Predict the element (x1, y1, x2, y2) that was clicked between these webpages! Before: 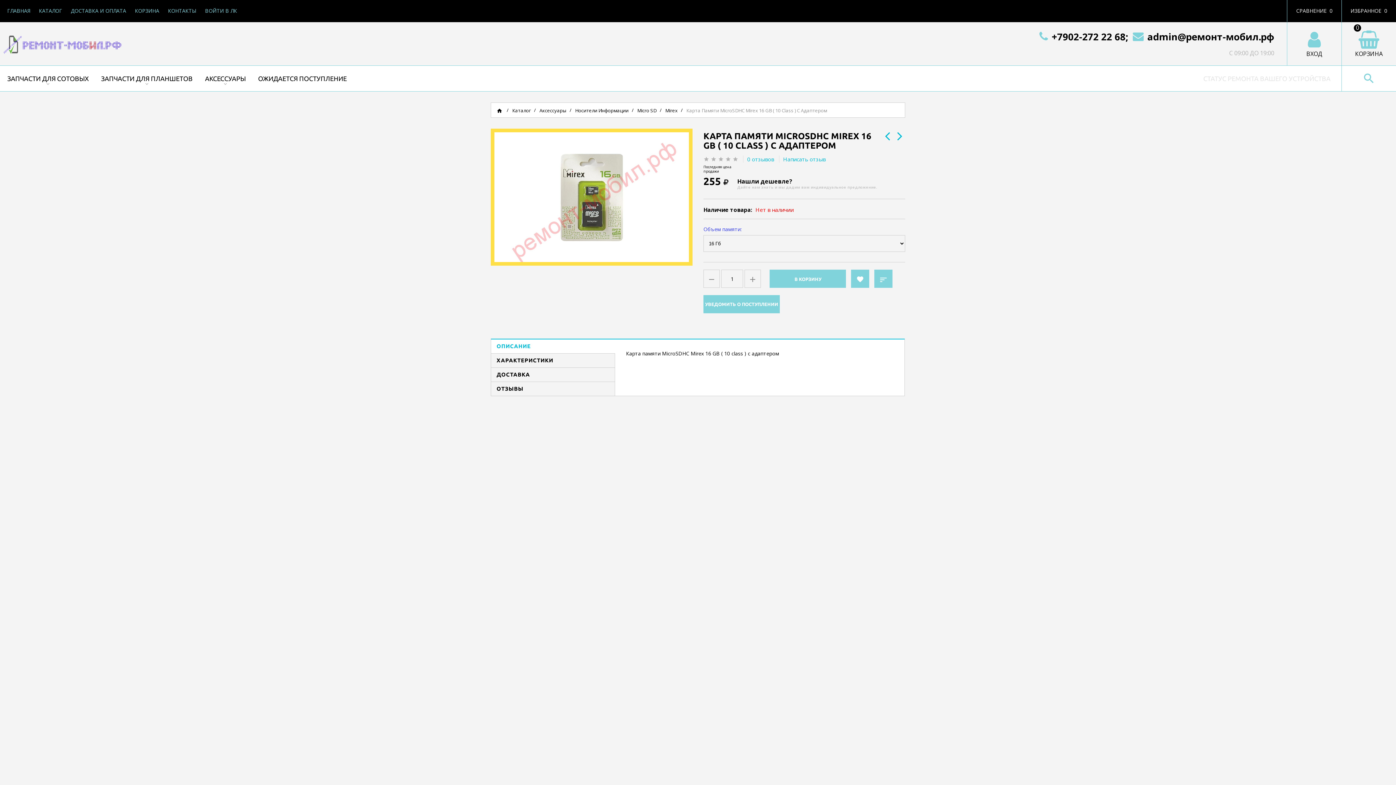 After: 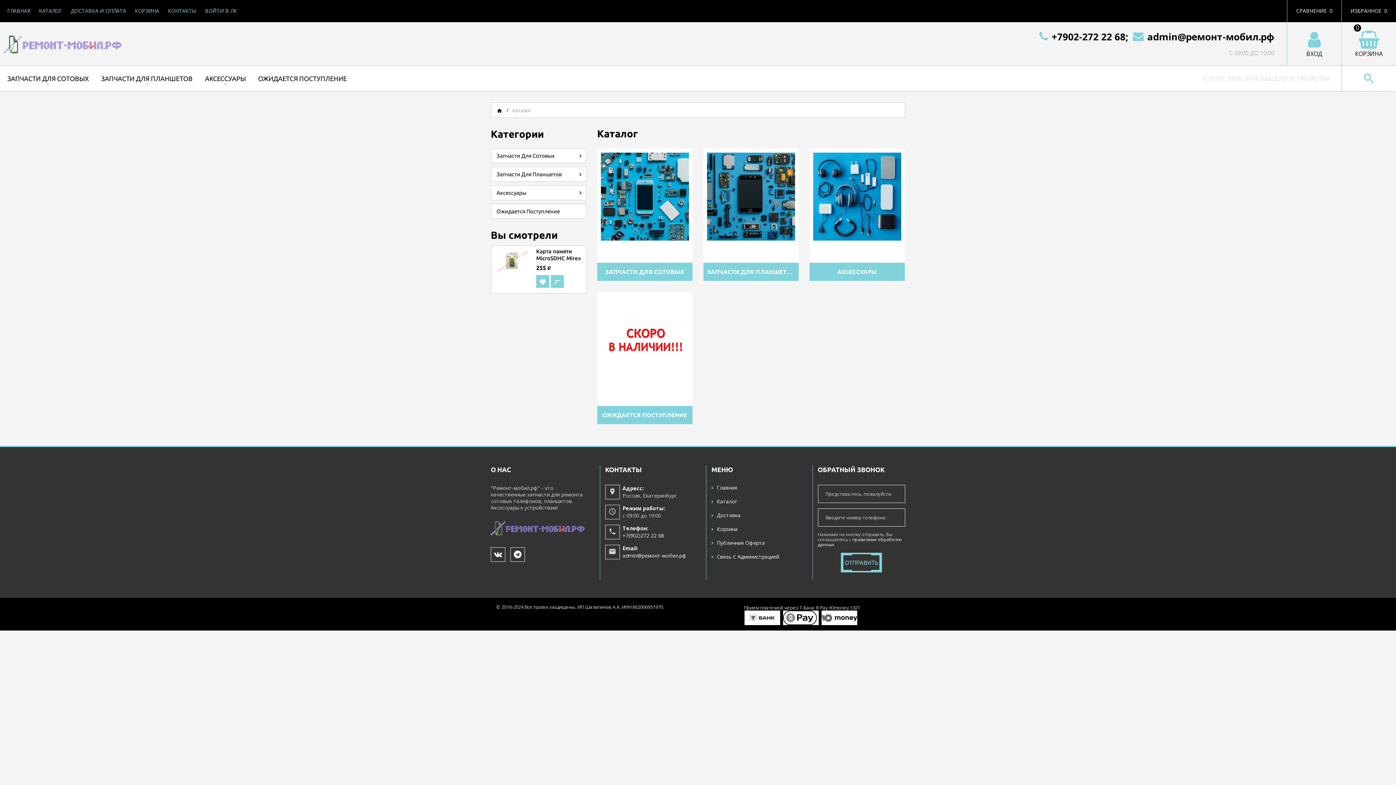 Action: label: КАТАЛОГ bbox: (35, 7, 65, 14)